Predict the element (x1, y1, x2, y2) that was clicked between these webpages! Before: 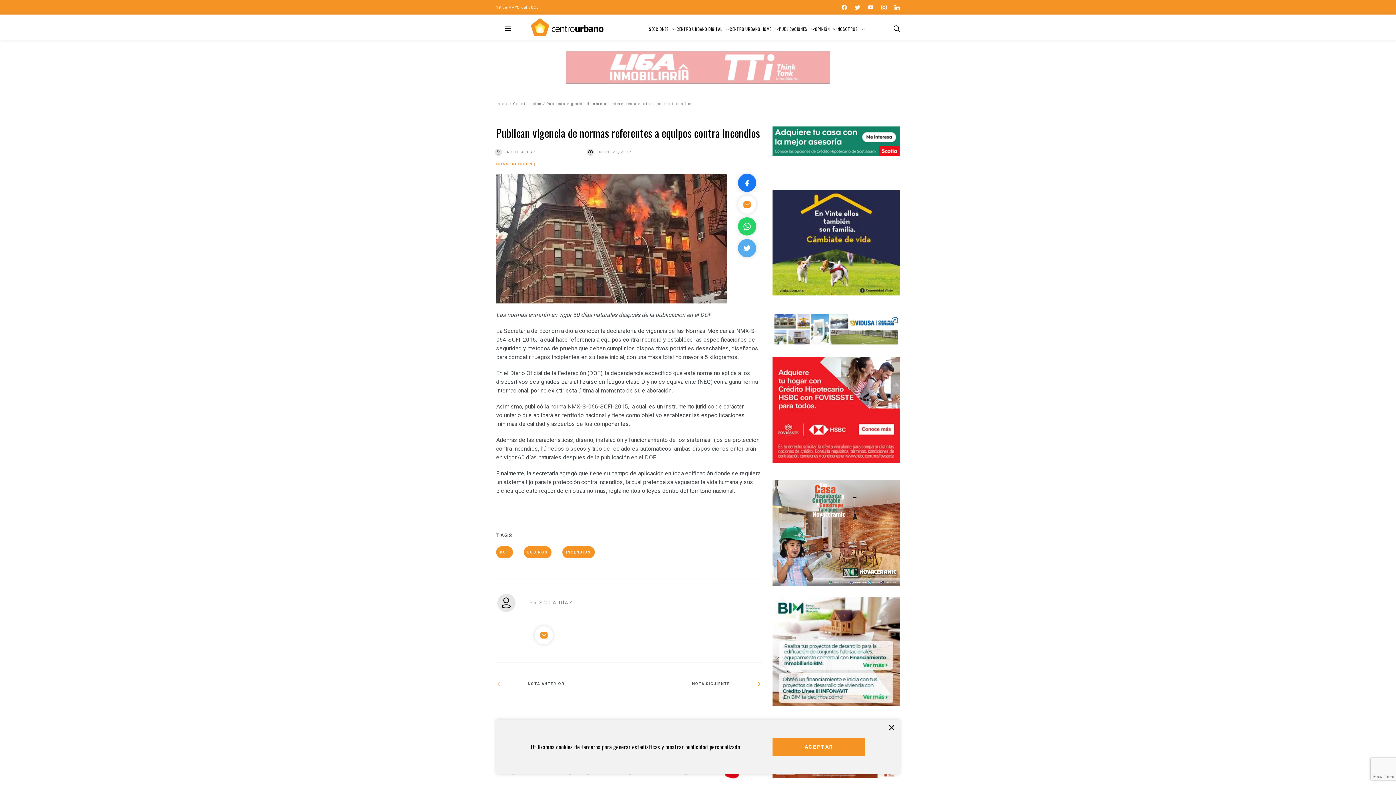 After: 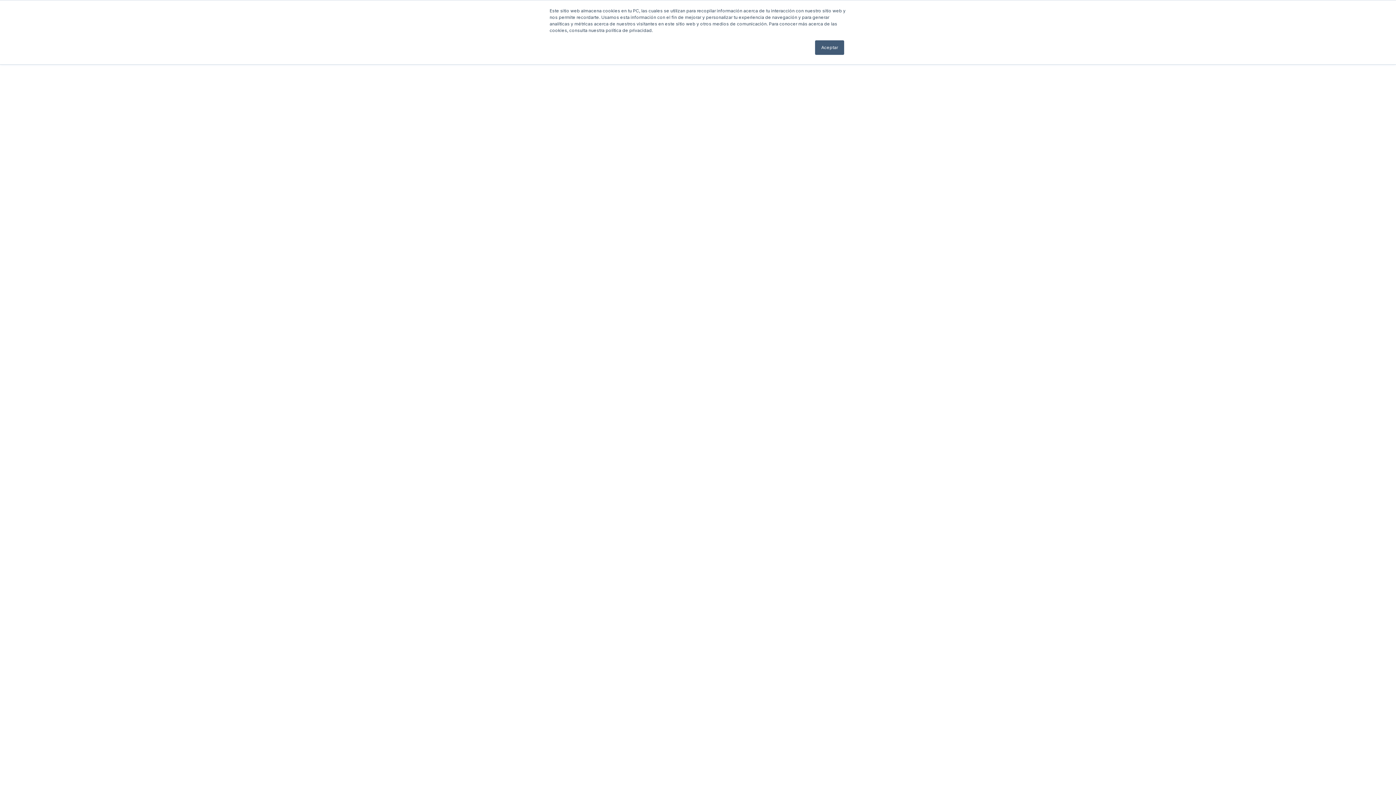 Action: bbox: (772, 312, 900, 346)